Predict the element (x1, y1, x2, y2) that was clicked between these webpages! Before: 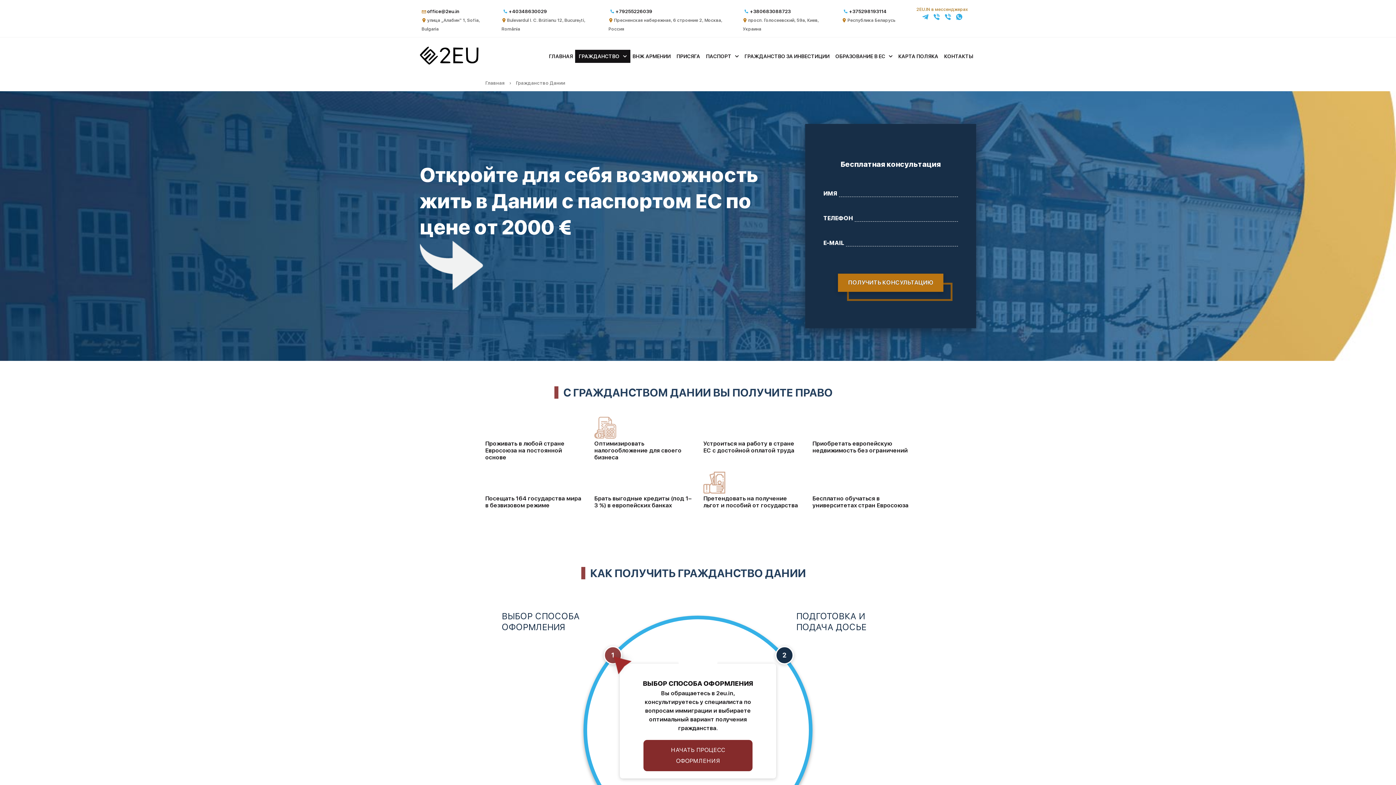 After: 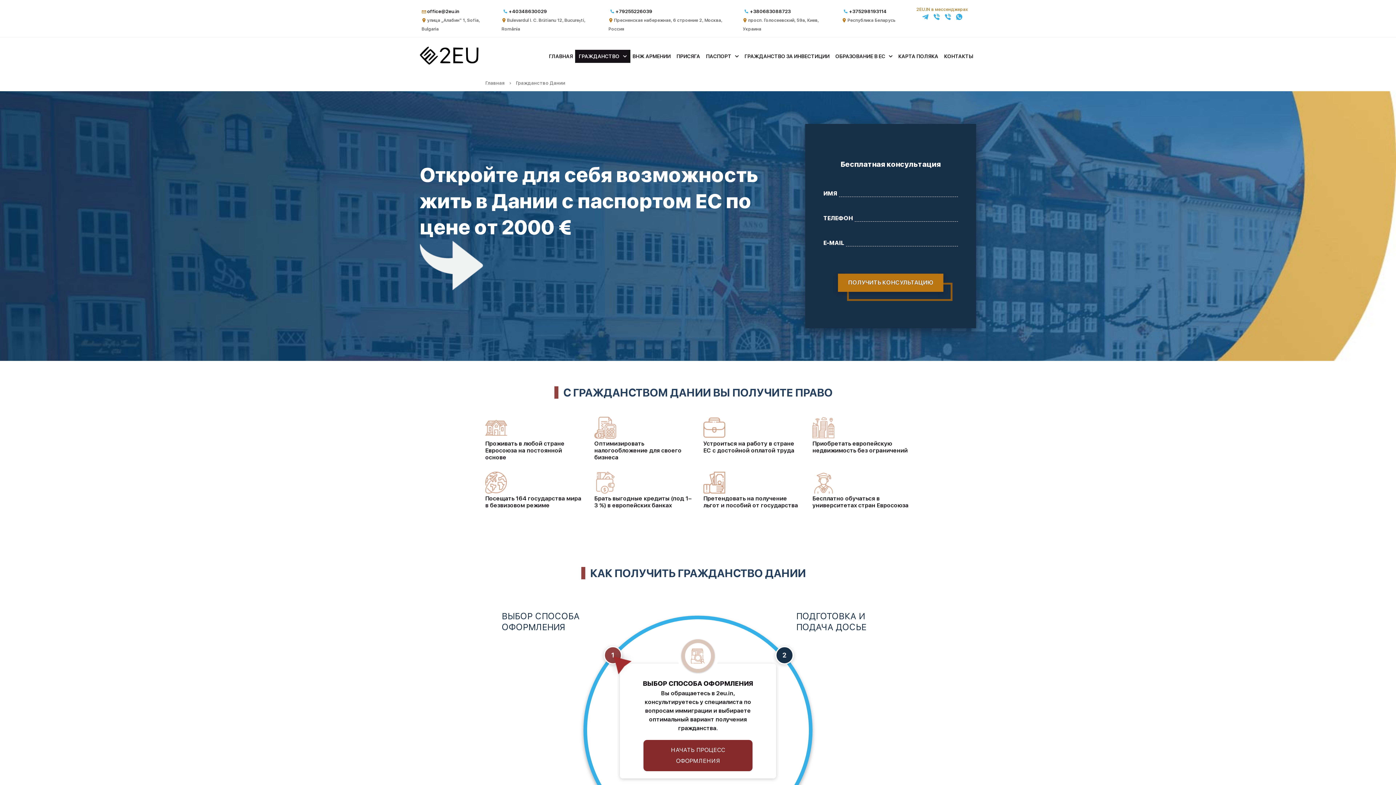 Action: label: office@2eu.in bbox: (421, 7, 459, 16)